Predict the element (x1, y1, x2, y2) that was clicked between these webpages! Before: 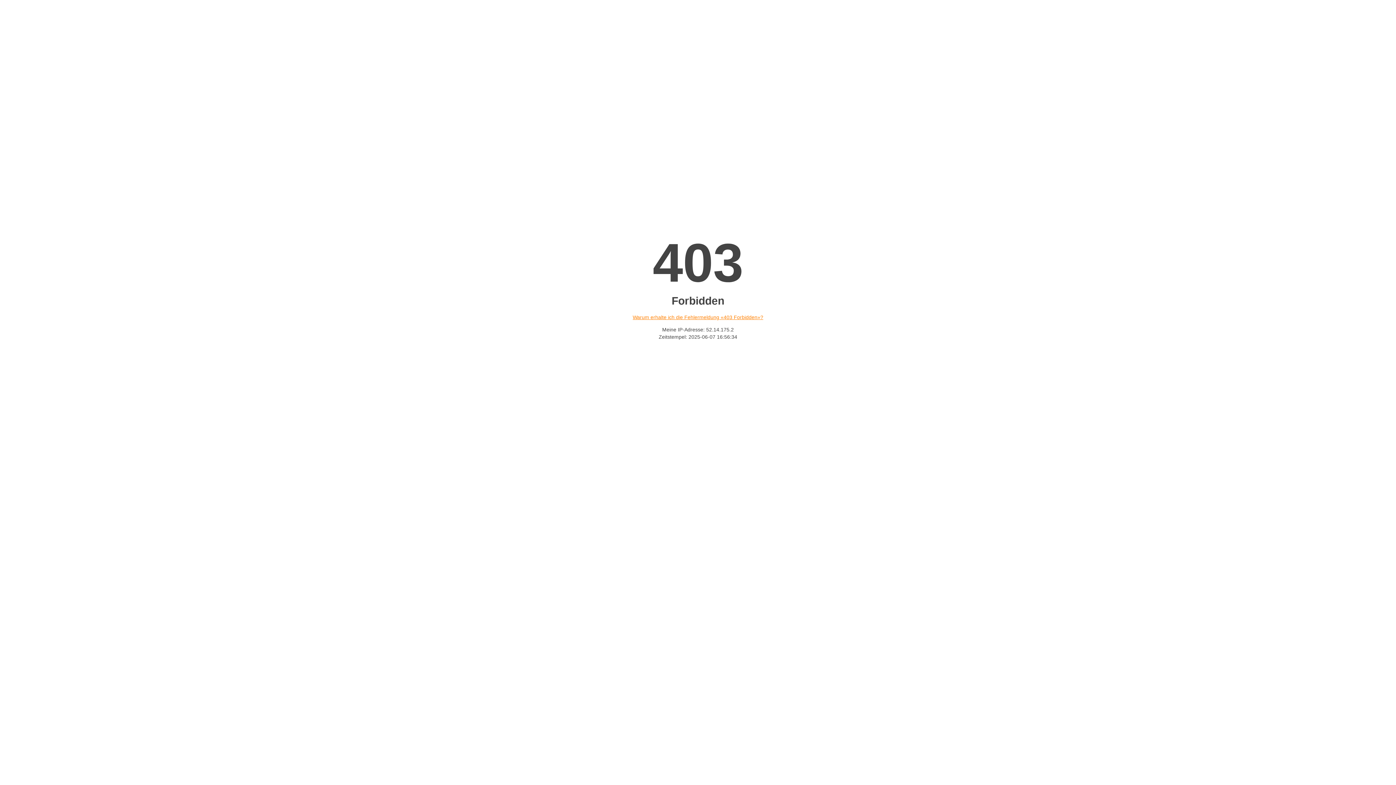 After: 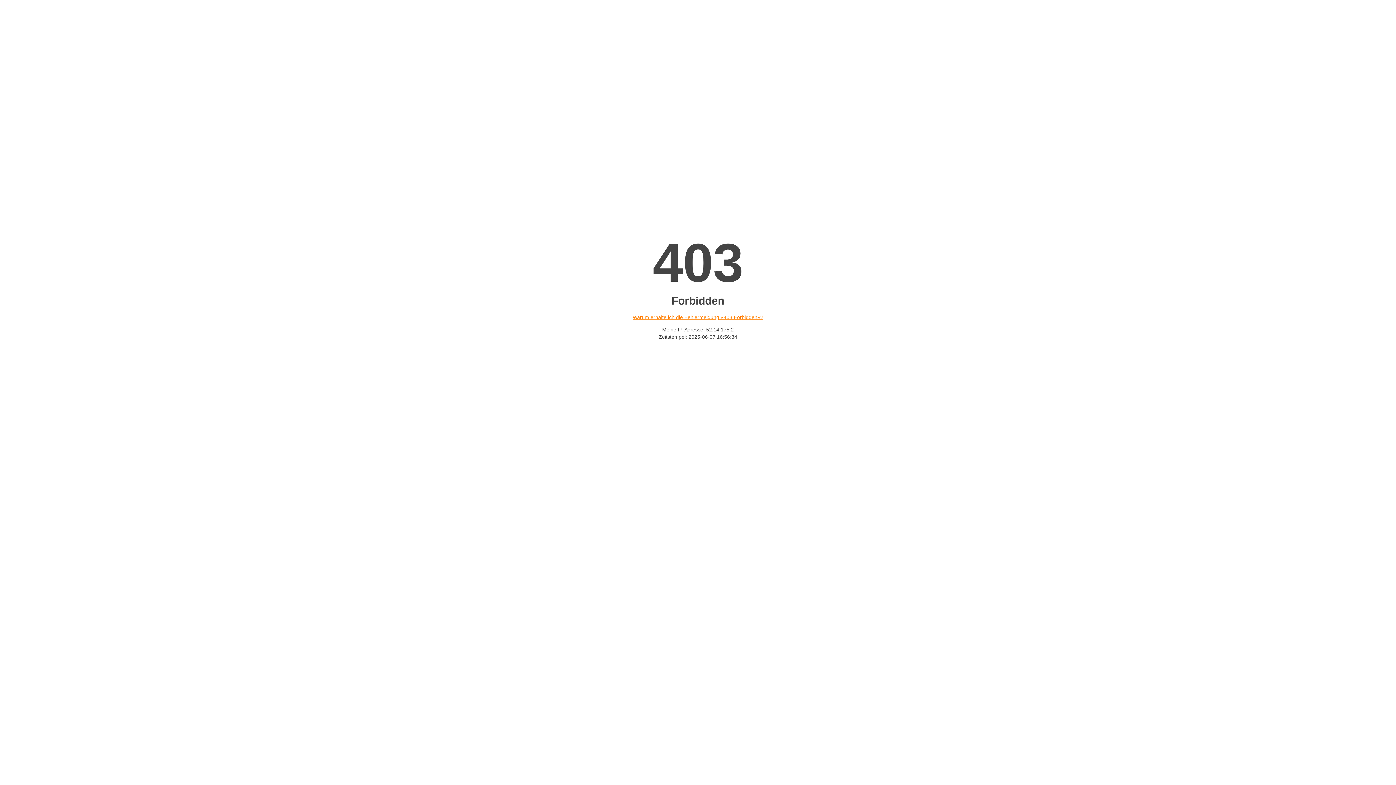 Action: bbox: (632, 314, 763, 320) label: Warum erhalte ich die Fehlermeldung «403 Forbidden»?